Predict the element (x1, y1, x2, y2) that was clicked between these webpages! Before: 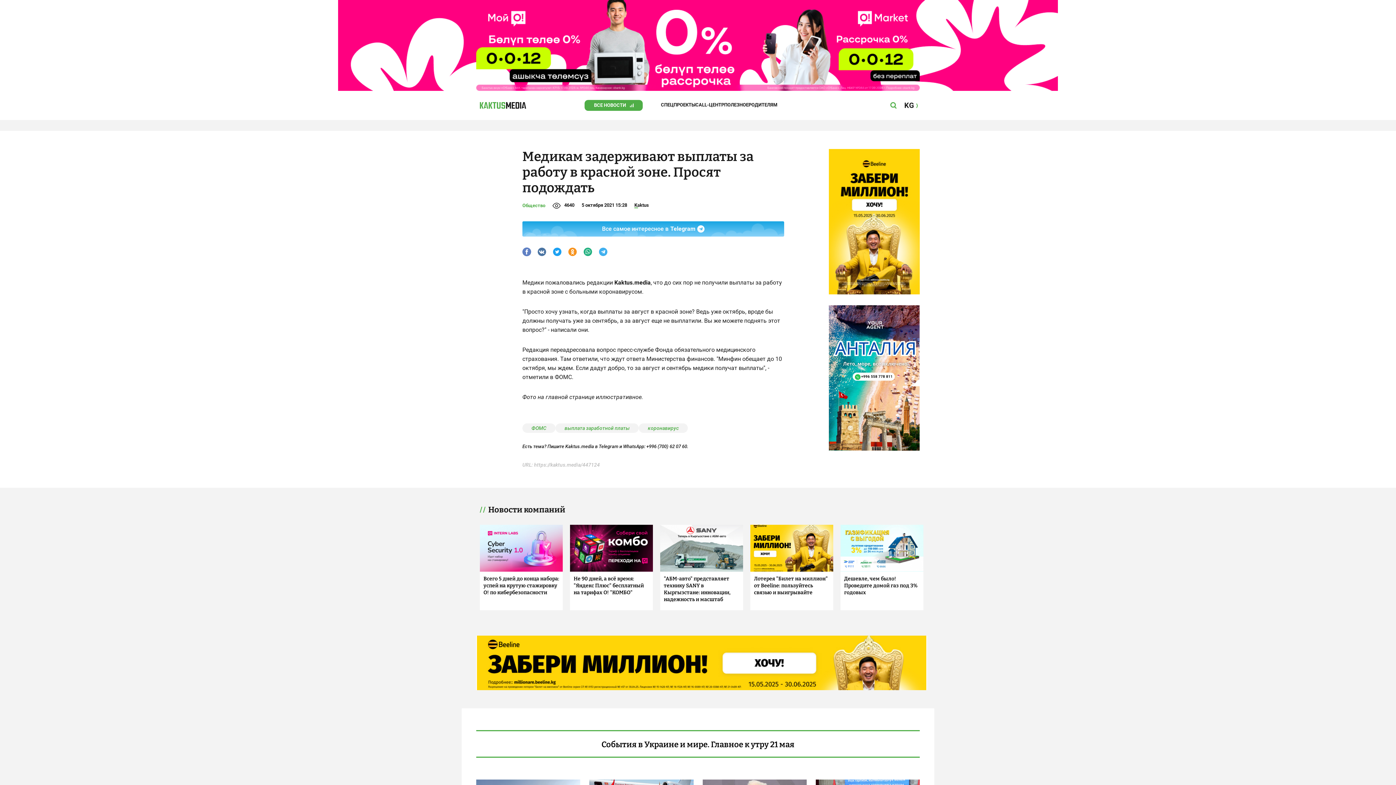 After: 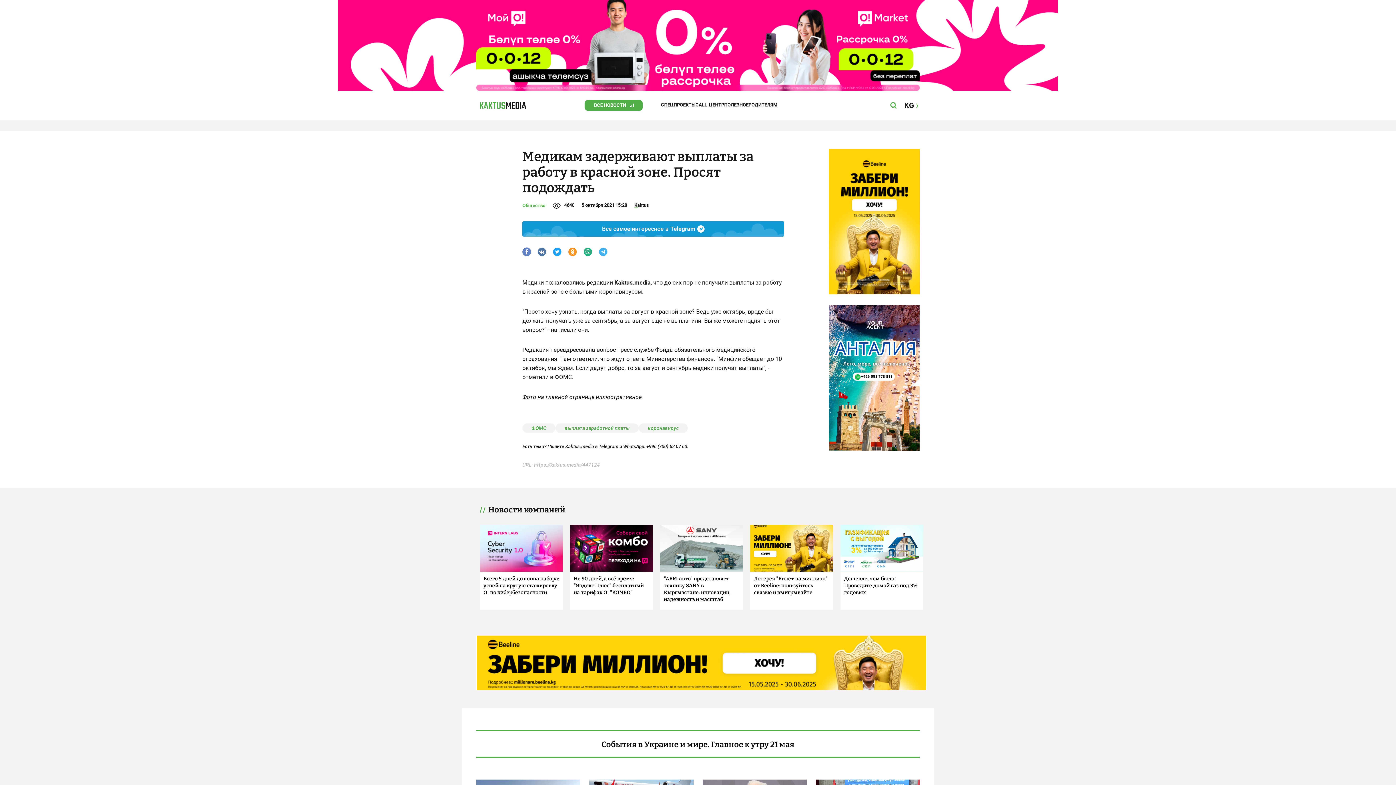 Action: bbox: (522, 221, 784, 236) label: Все самое интересное в
Telegram